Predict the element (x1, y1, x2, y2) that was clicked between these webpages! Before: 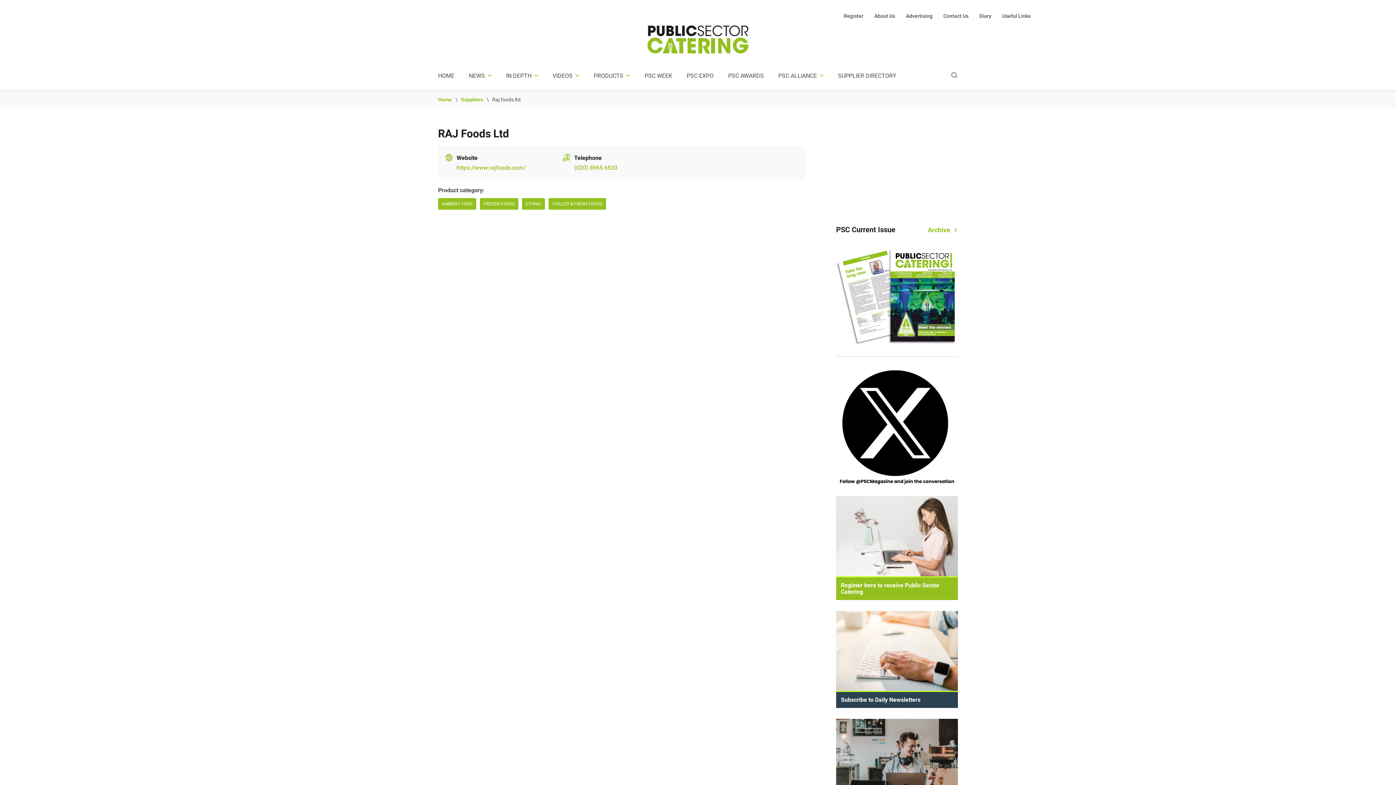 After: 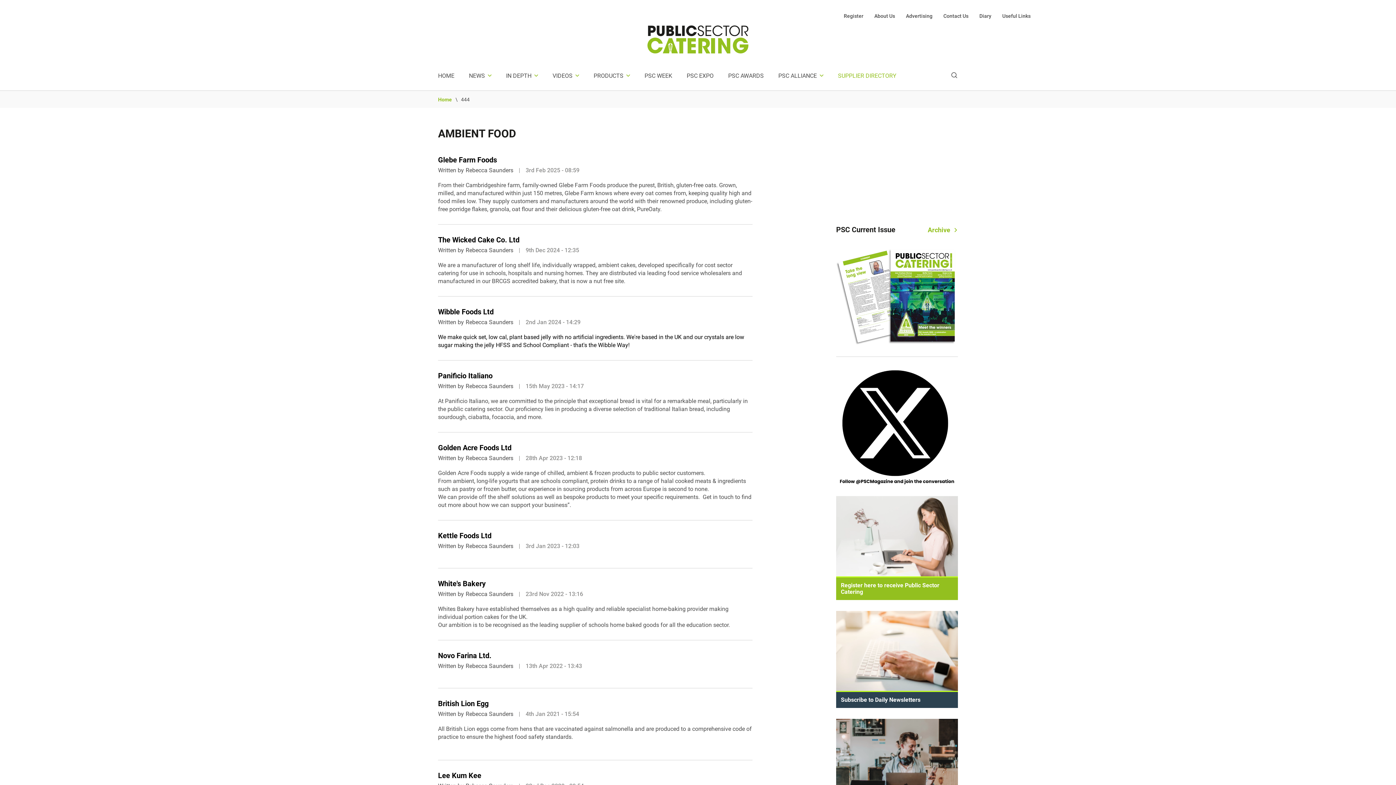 Action: bbox: (438, 198, 476, 209) label: AMBIENT FOOD